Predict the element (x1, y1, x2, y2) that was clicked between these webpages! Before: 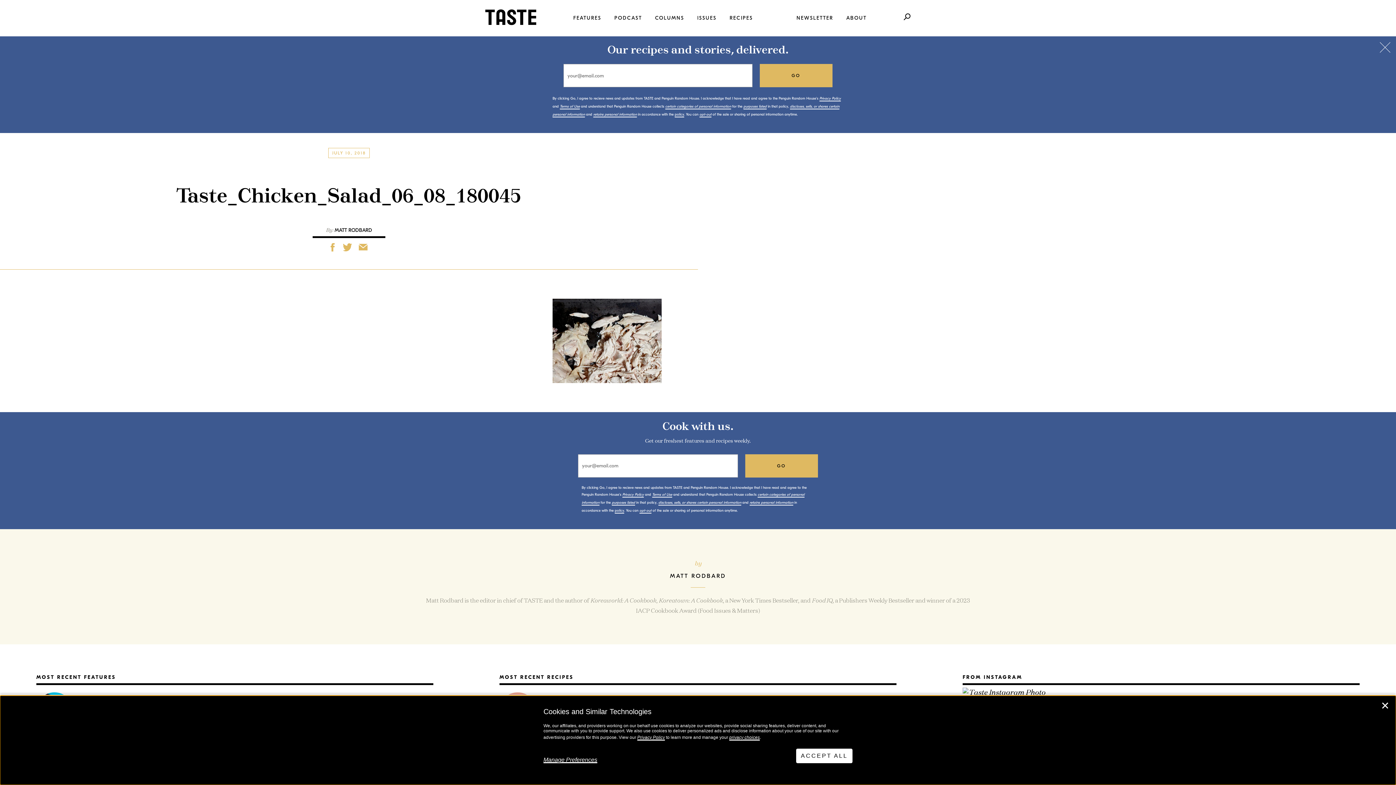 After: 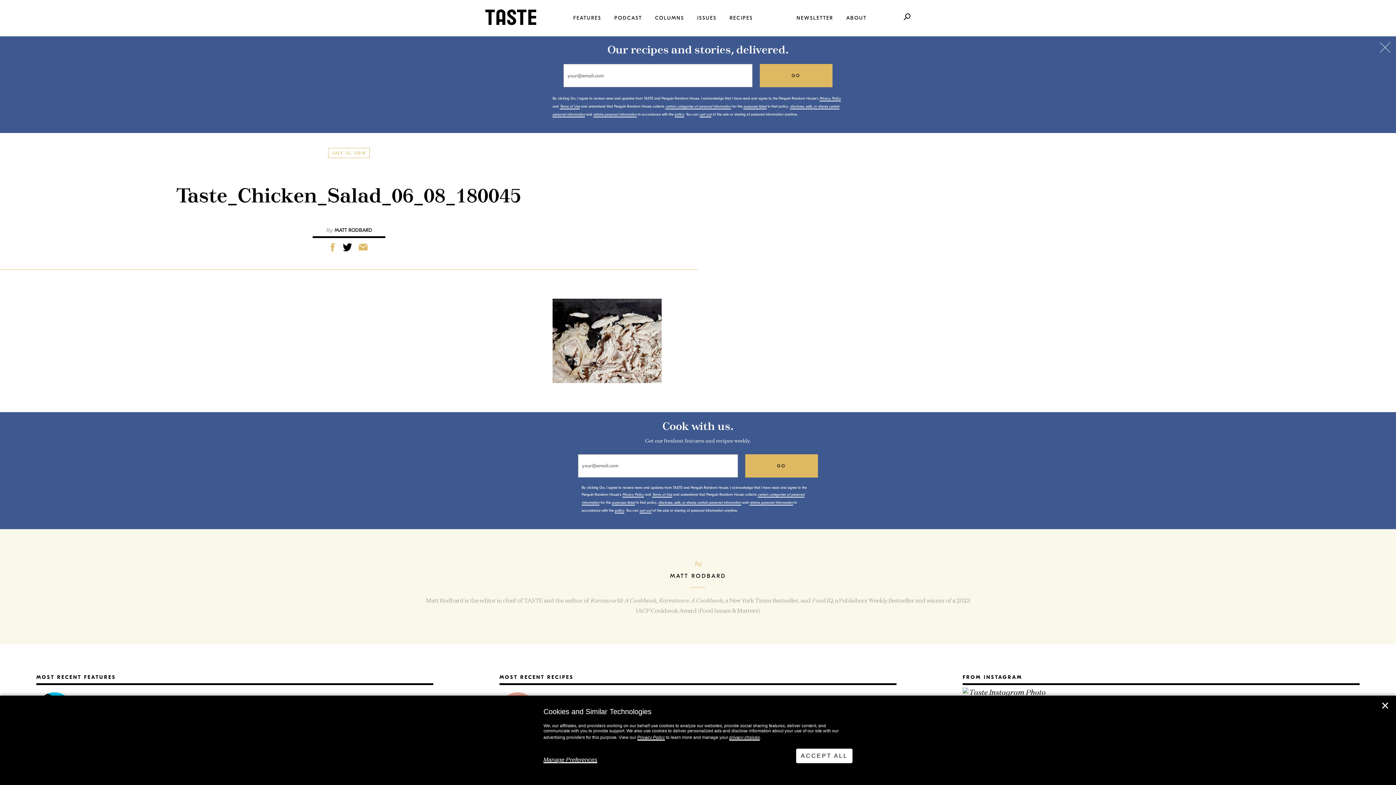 Action: bbox: (342, 243, 352, 252)